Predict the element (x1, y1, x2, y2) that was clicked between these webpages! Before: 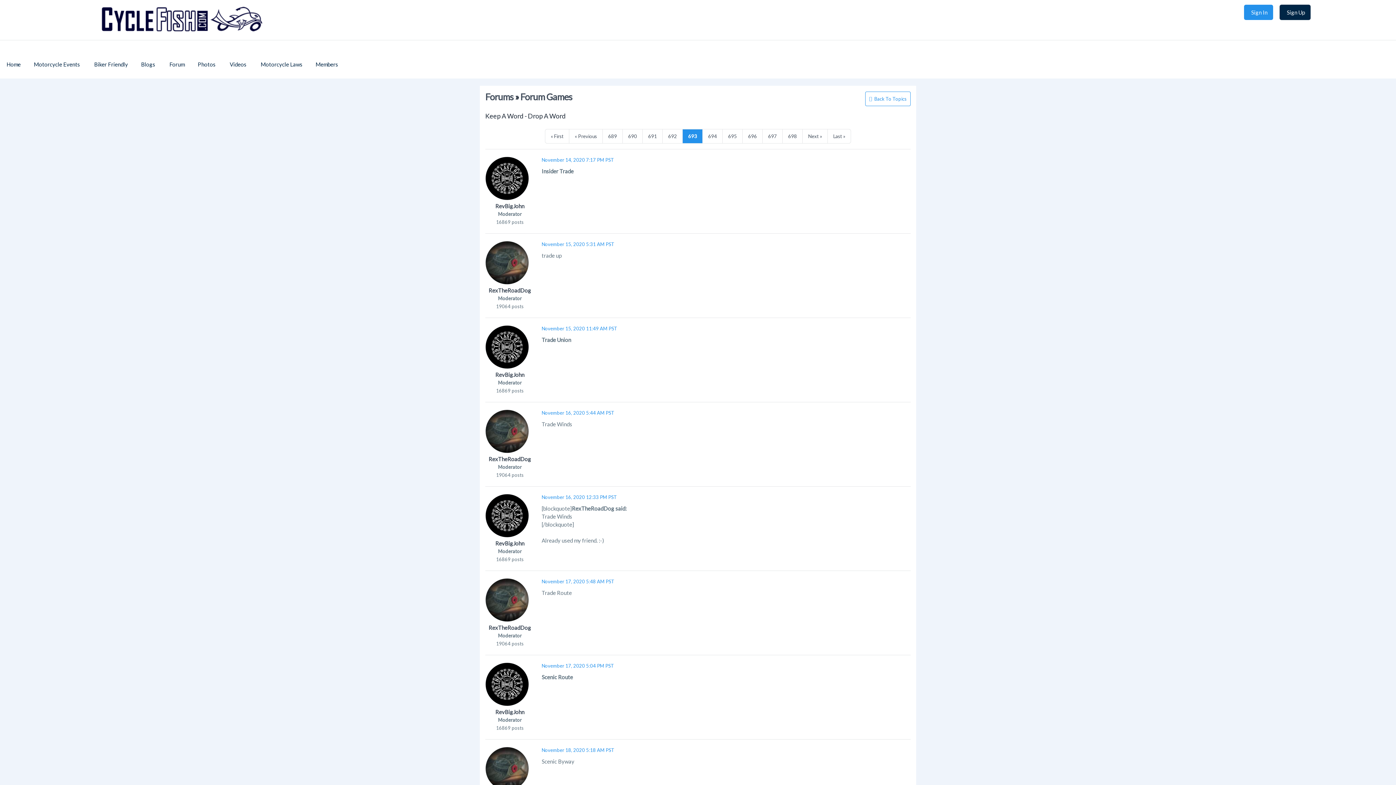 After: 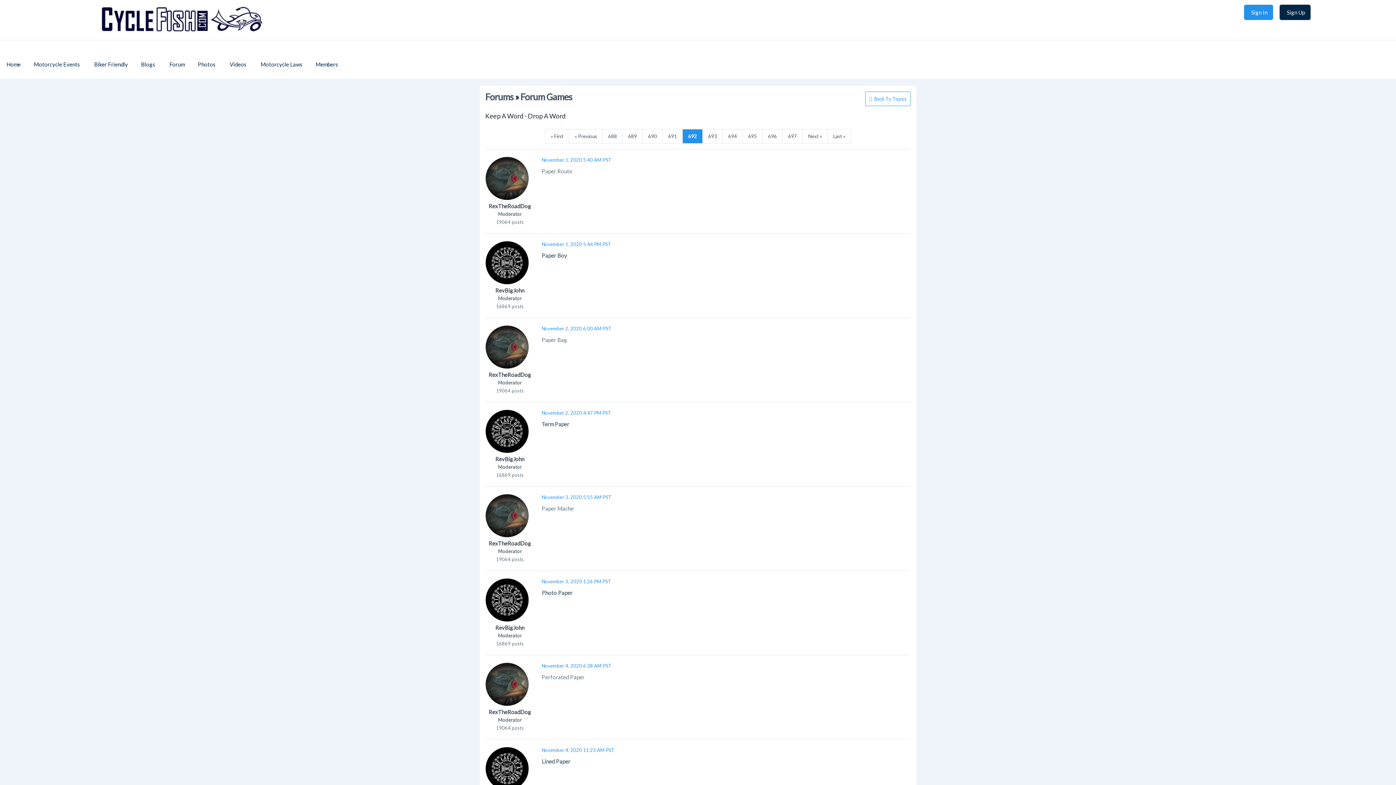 Action: bbox: (569, 129, 602, 143) label: « Previous